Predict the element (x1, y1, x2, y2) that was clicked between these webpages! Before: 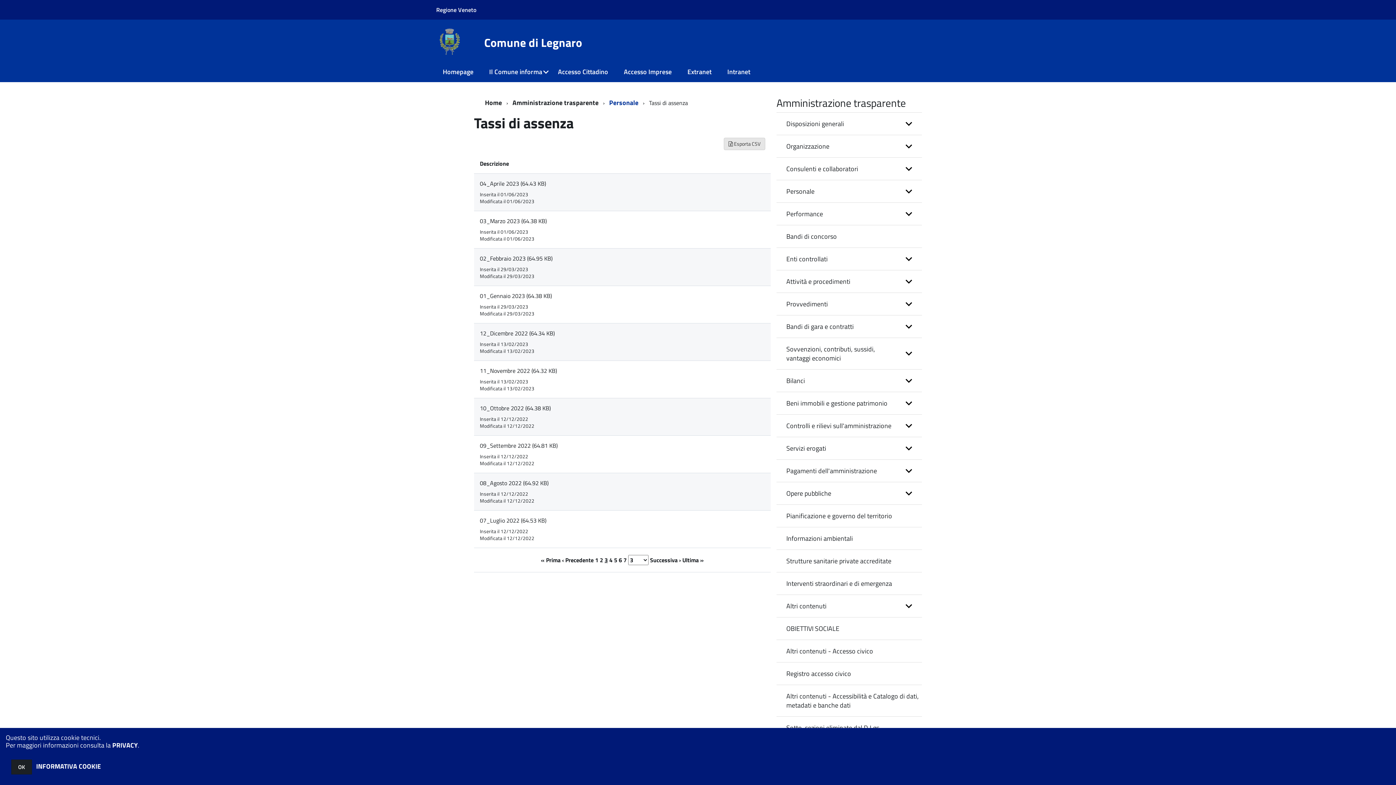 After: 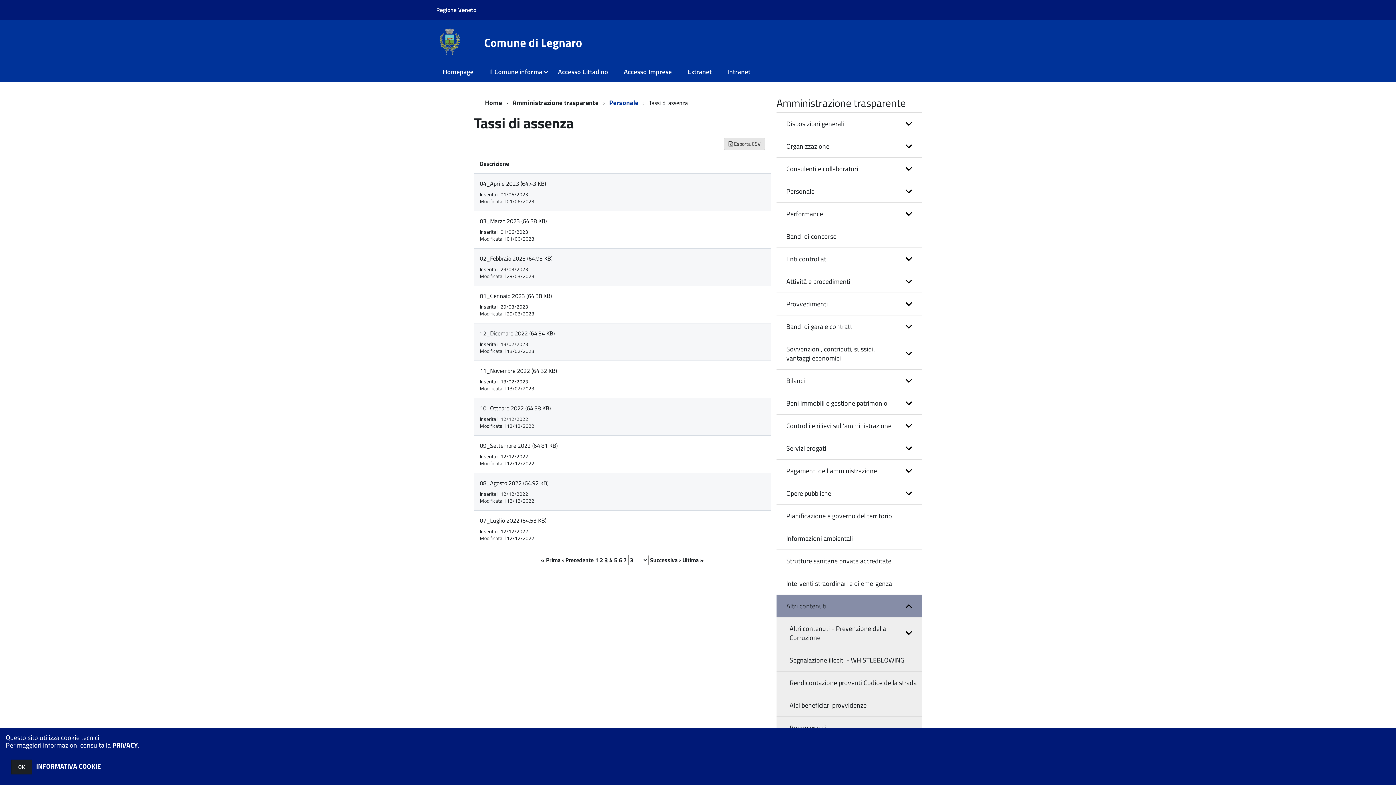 Action: label: expand bbox: (776, 595, 922, 617)